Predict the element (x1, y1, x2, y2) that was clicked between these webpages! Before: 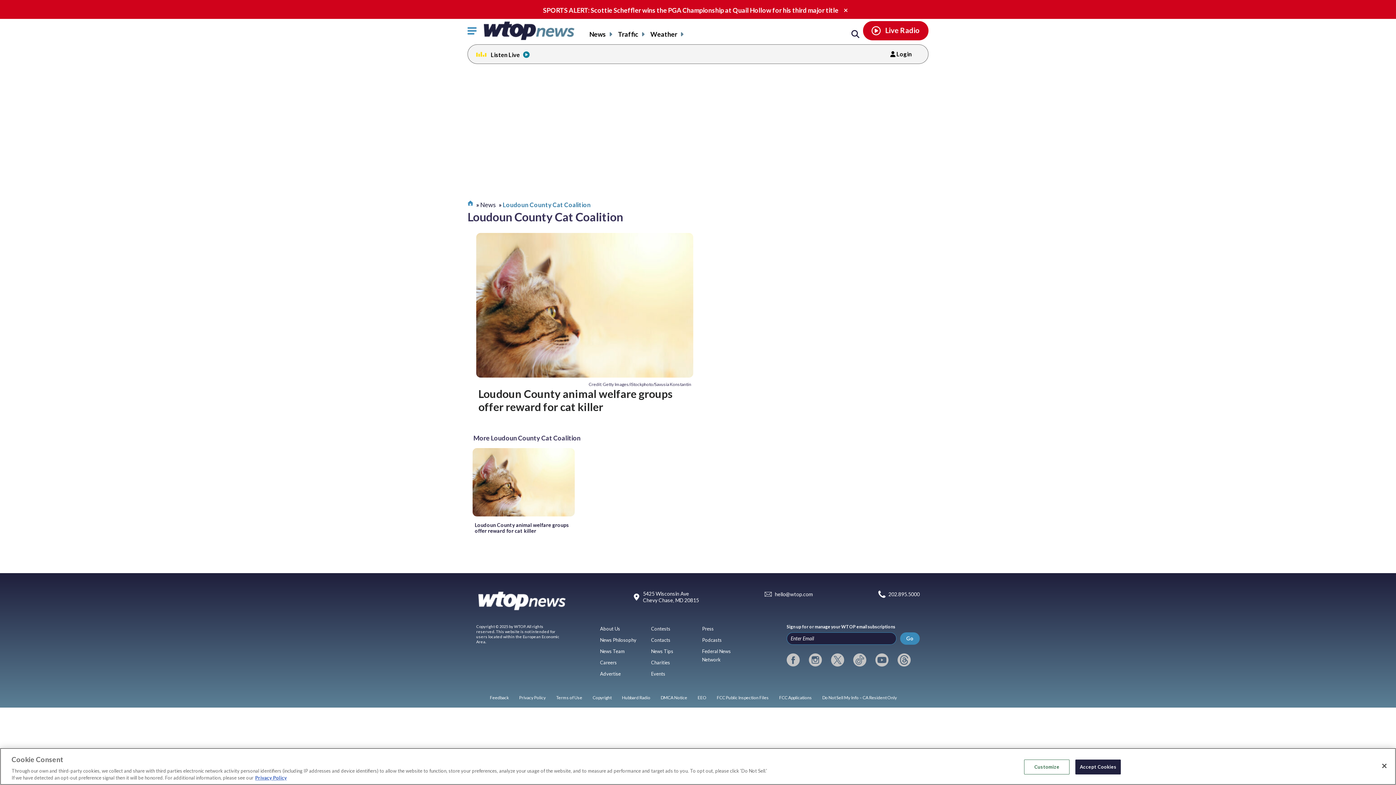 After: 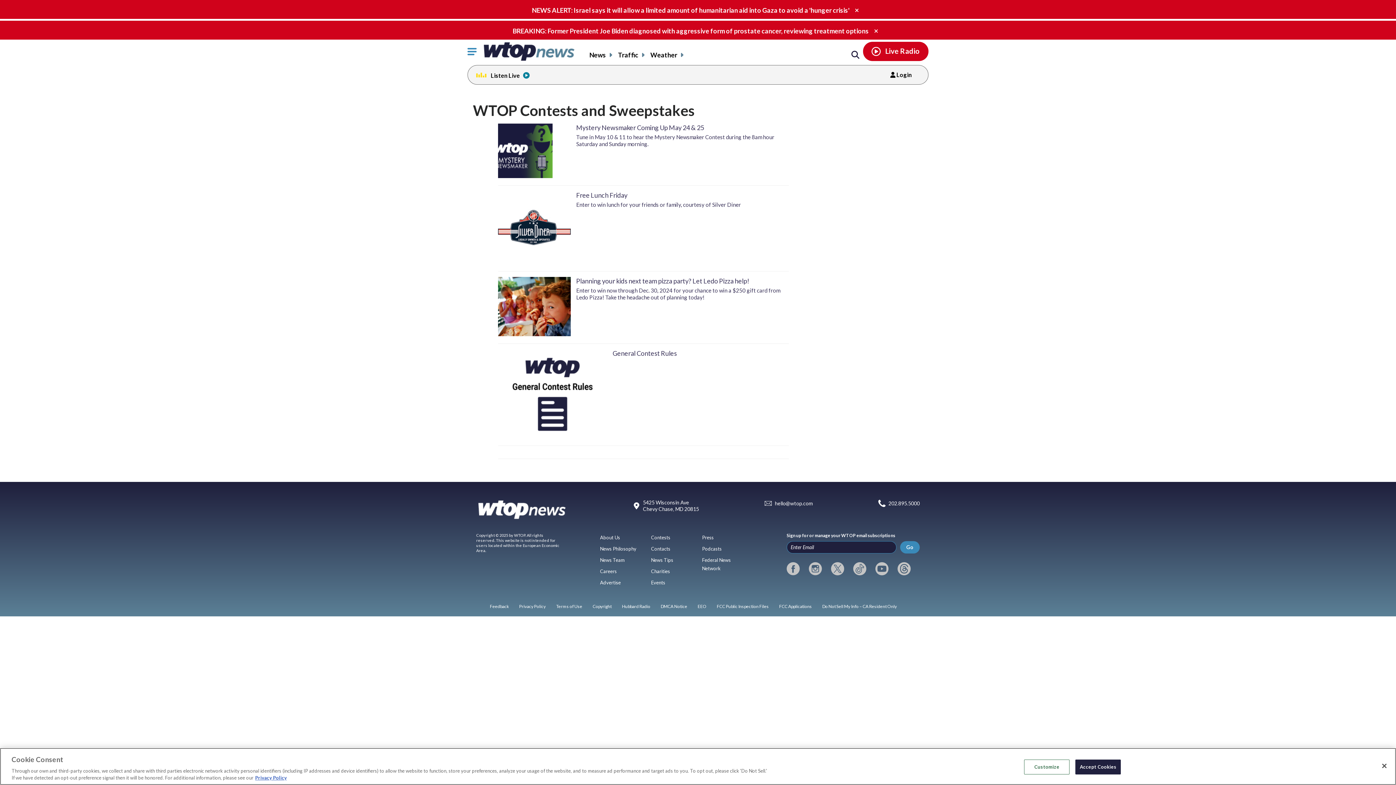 Action: bbox: (651, 626, 670, 631) label: Contests